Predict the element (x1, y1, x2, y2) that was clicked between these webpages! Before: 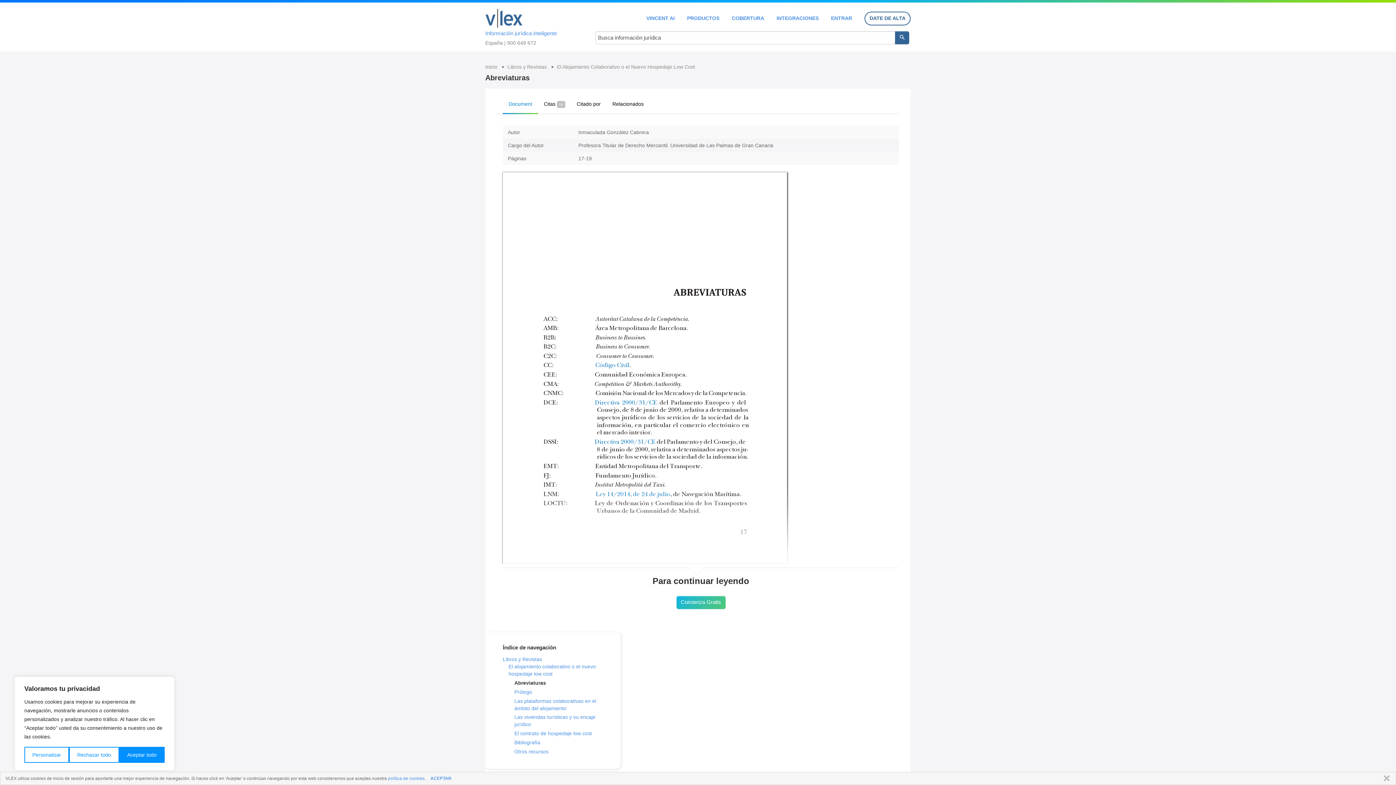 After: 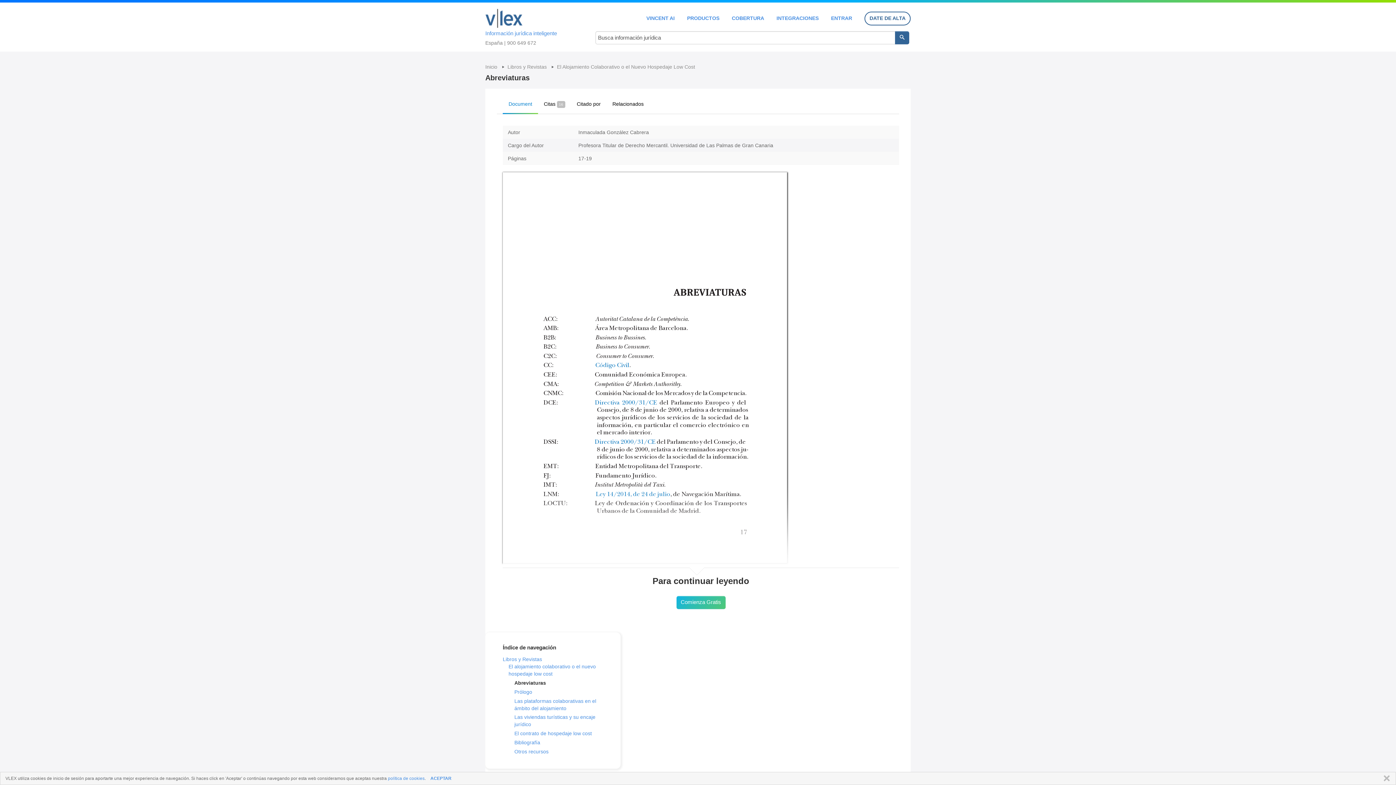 Action: bbox: (119, 747, 164, 763) label: Aceptar todo